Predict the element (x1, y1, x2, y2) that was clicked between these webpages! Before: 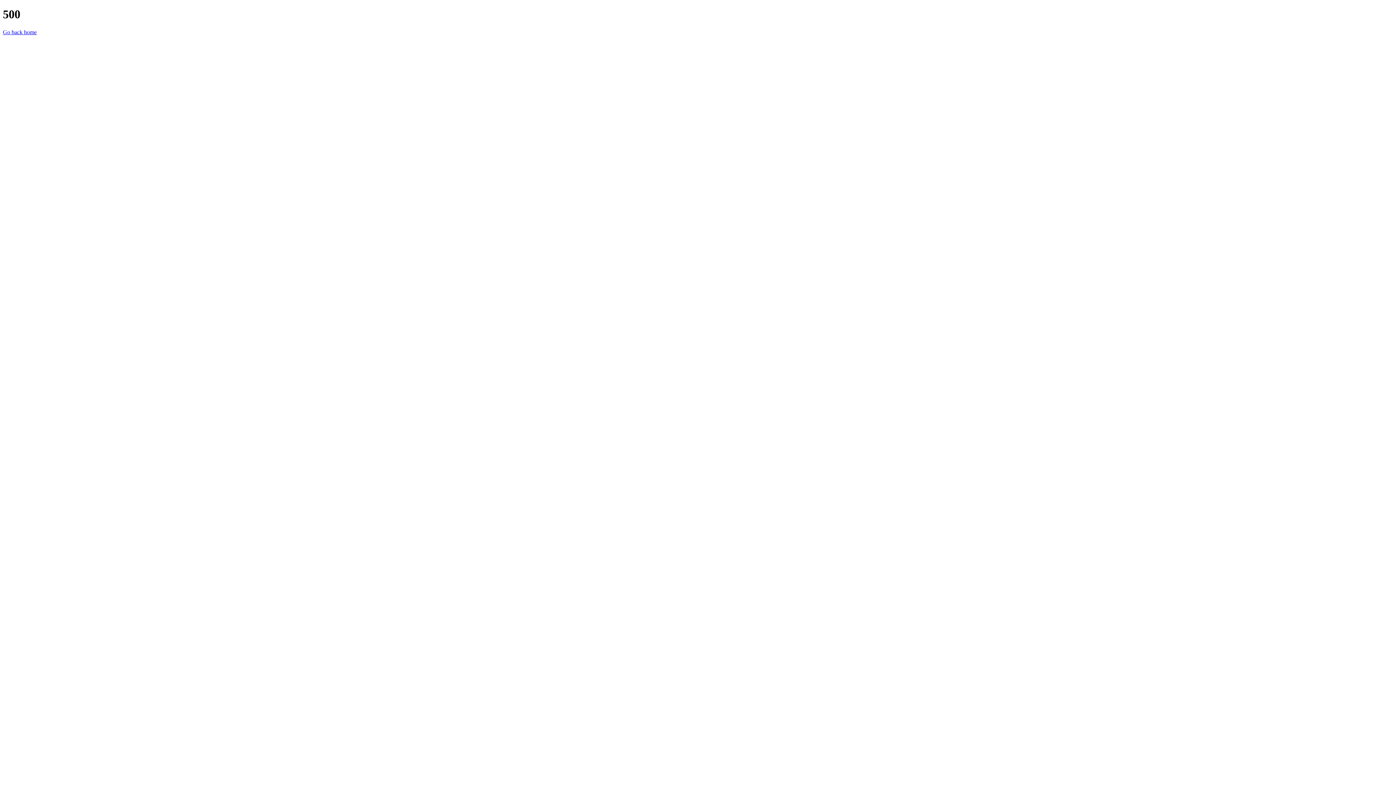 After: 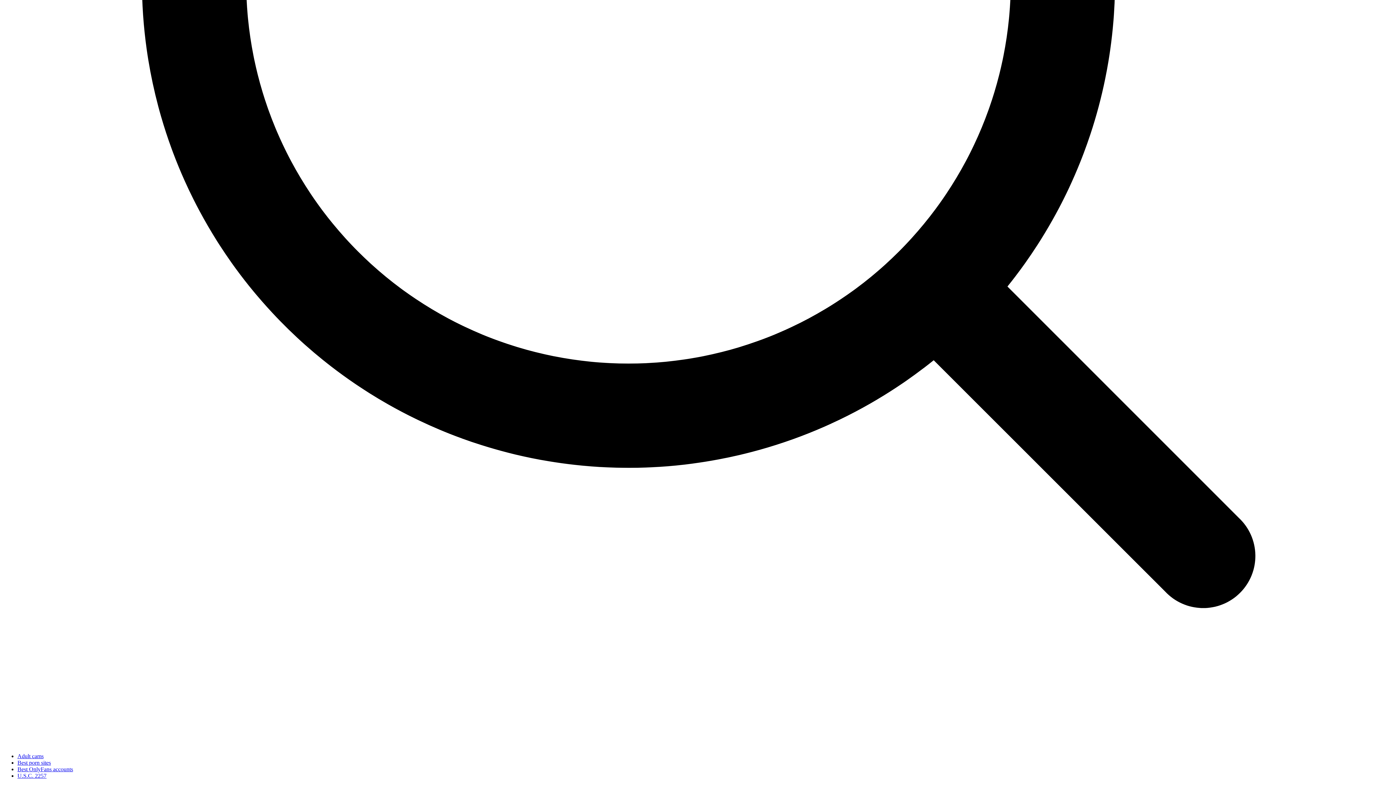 Action: bbox: (2, 29, 36, 35) label: Go back home